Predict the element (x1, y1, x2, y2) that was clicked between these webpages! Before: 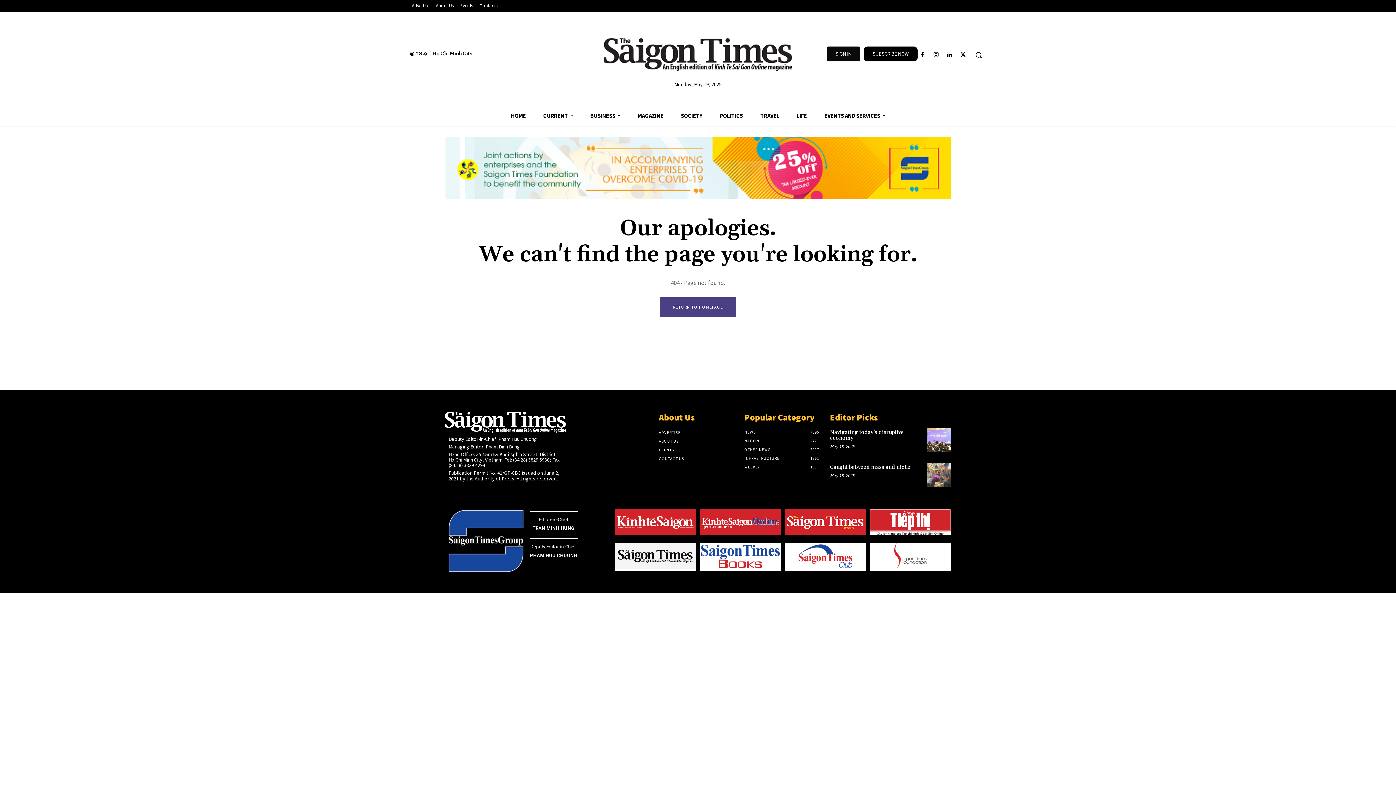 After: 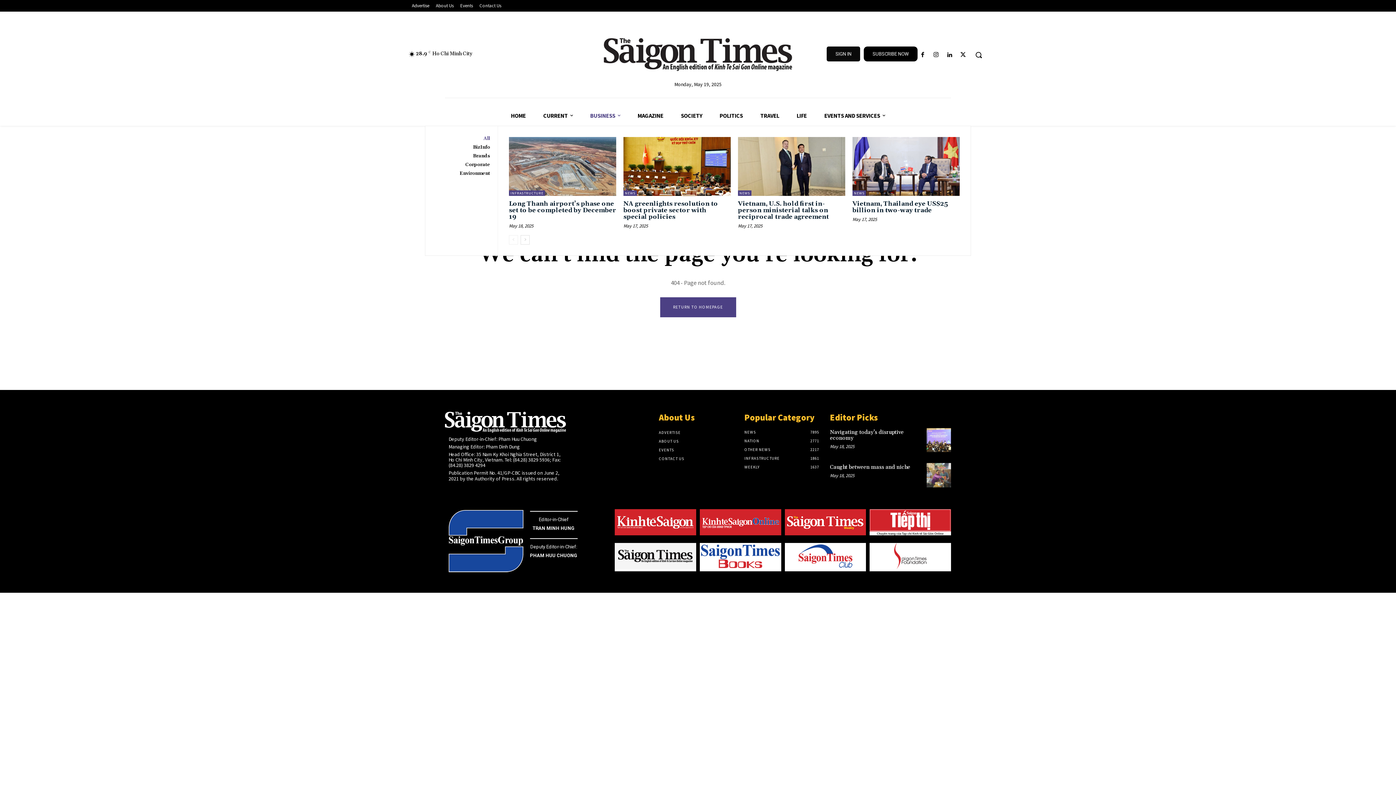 Action: bbox: (581, 105, 629, 125) label: BUSINESS